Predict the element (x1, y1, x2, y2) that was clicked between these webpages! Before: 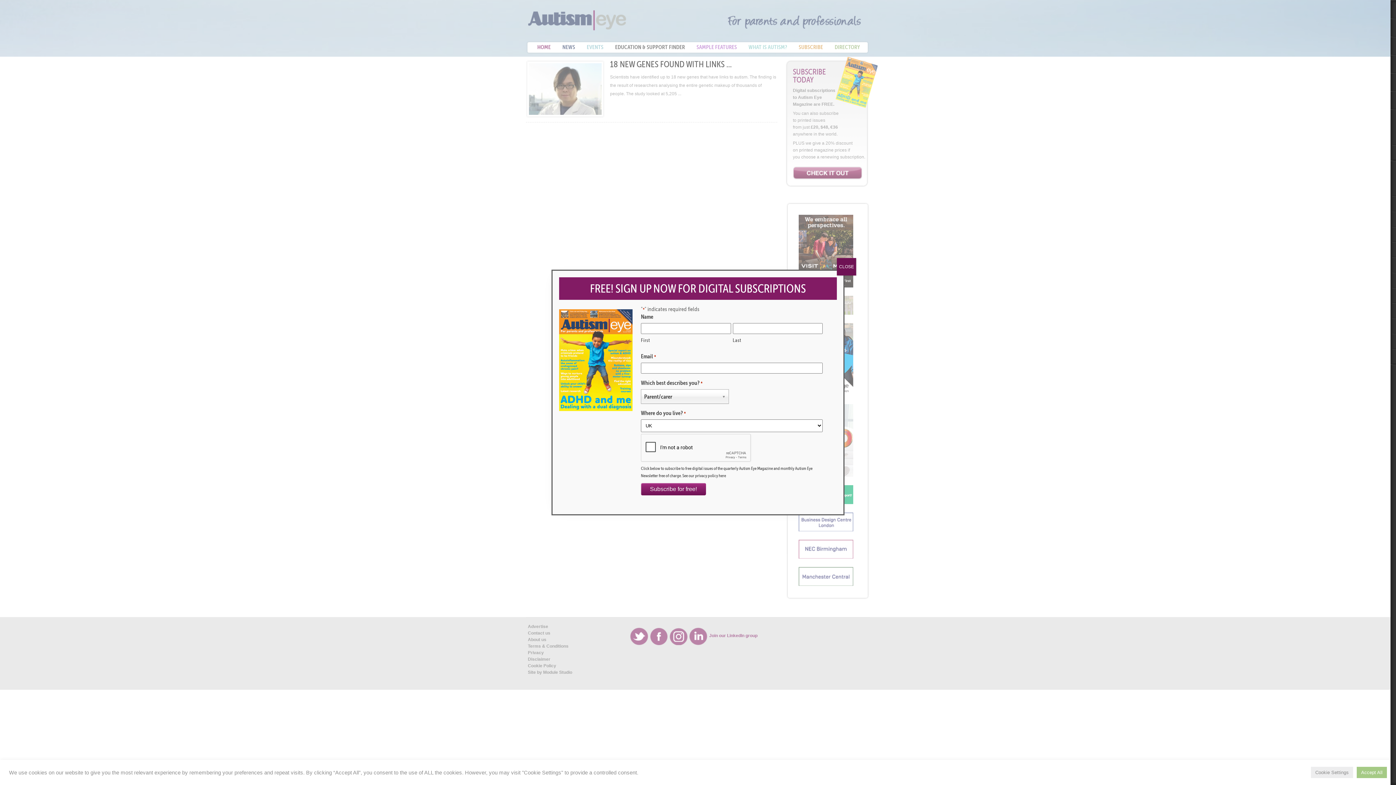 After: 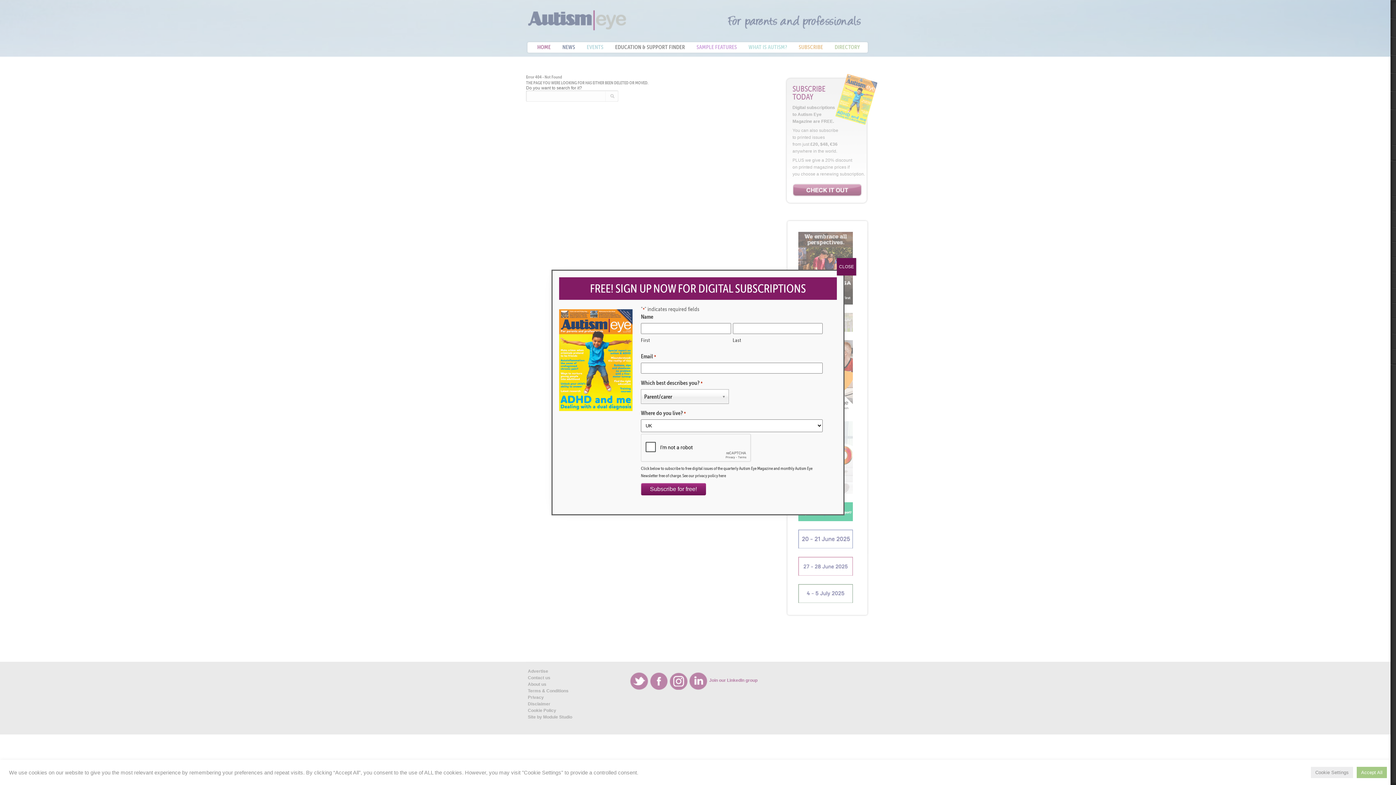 Action: bbox: (695, 472, 718, 478) label: privacy policy